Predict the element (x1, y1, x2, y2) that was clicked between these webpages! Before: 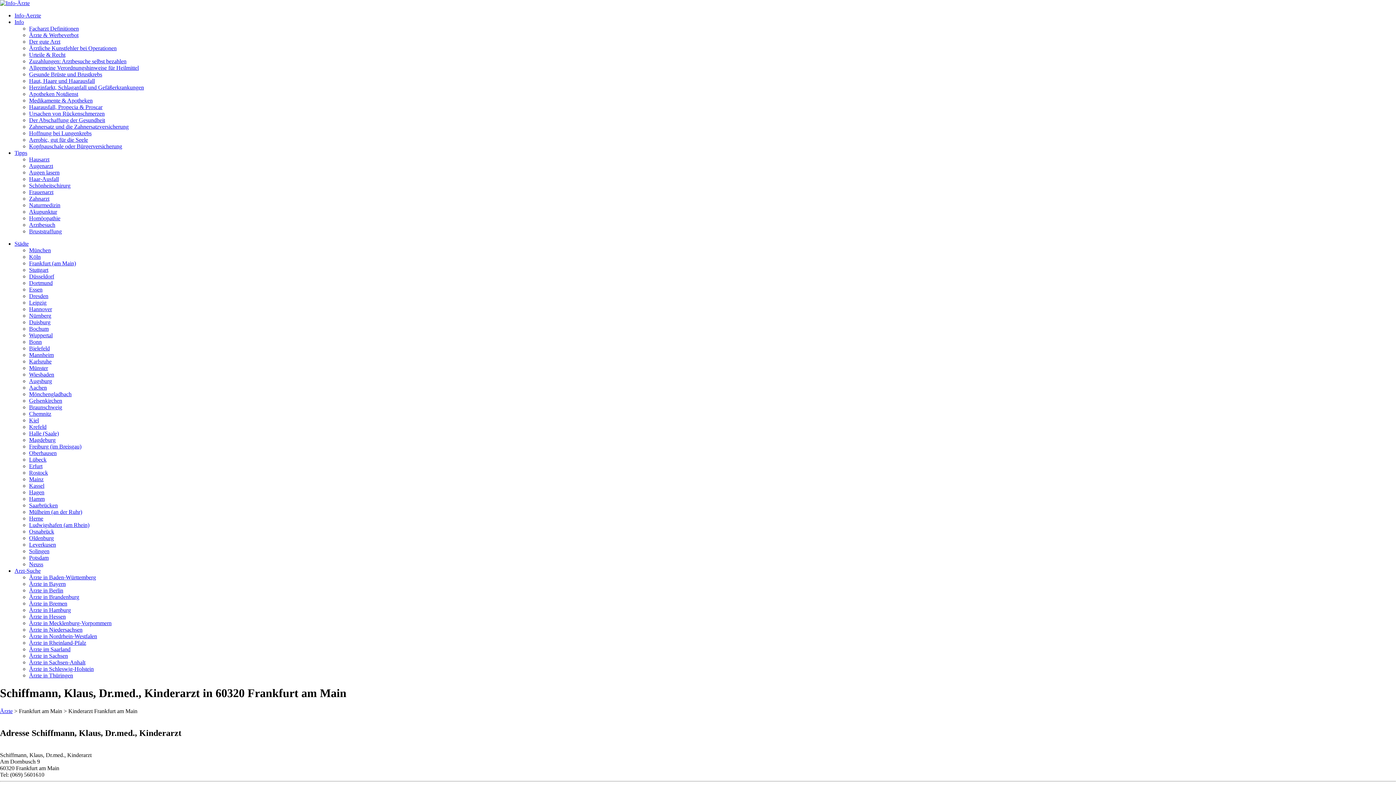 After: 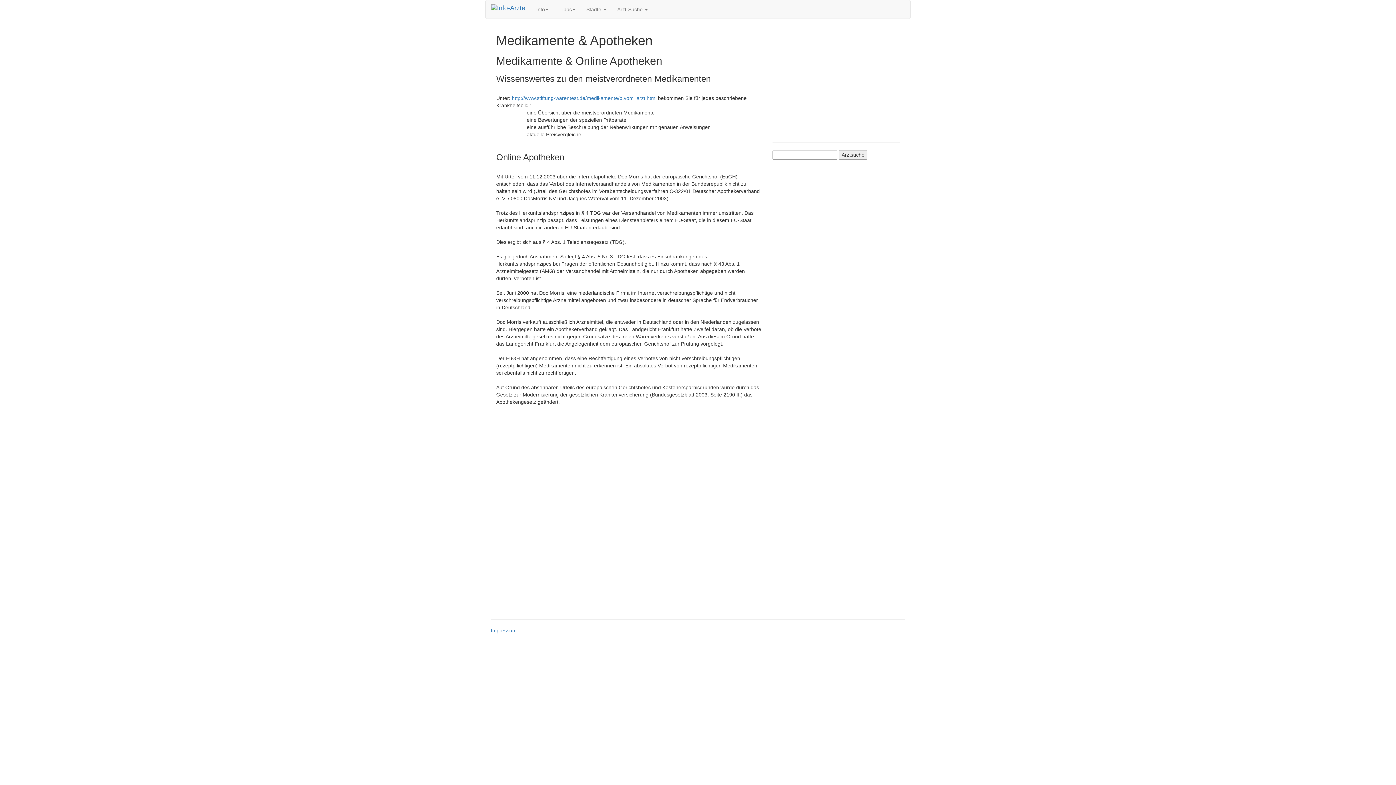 Action: label: Medikamente & Apotheken bbox: (29, 97, 92, 103)